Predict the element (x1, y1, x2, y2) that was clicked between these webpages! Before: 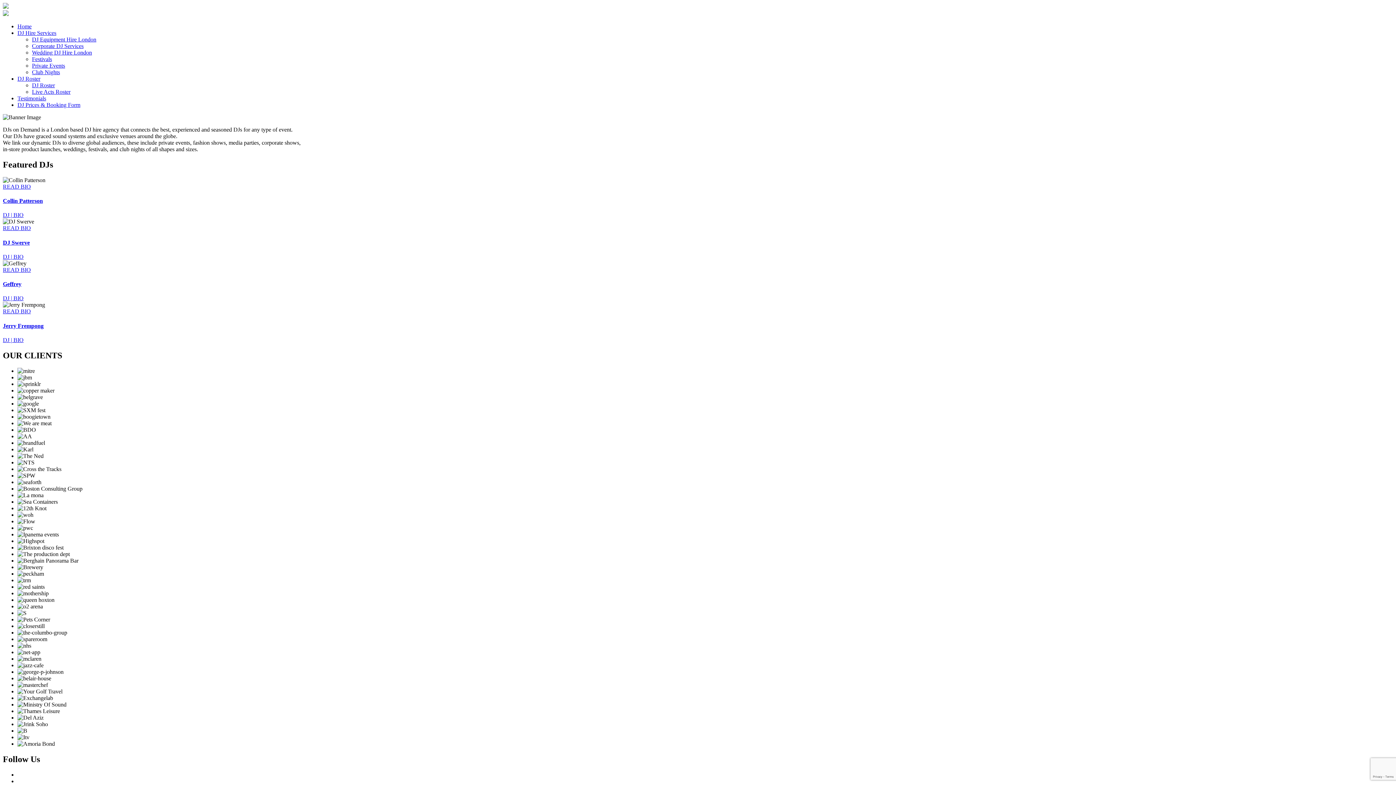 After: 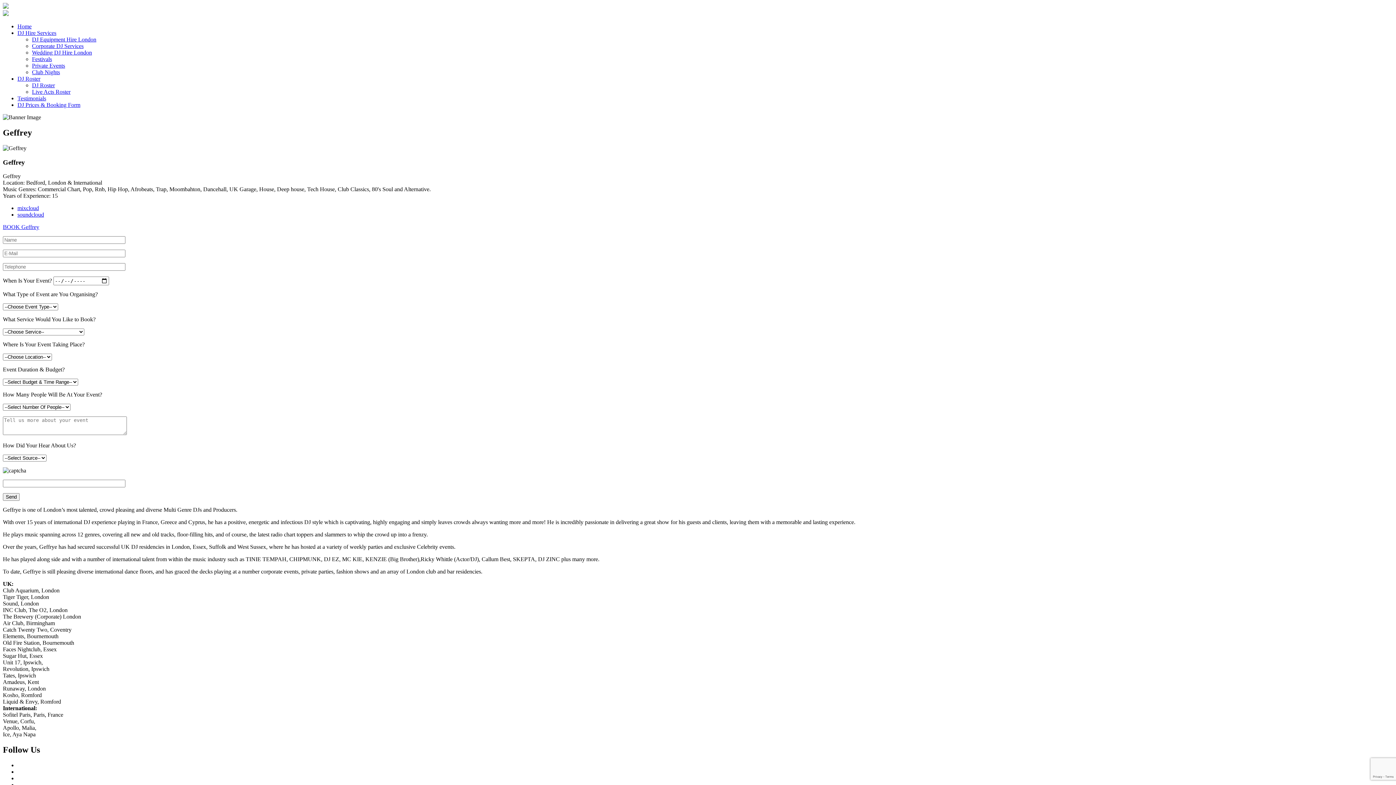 Action: bbox: (2, 266, 30, 273) label: READ BIO